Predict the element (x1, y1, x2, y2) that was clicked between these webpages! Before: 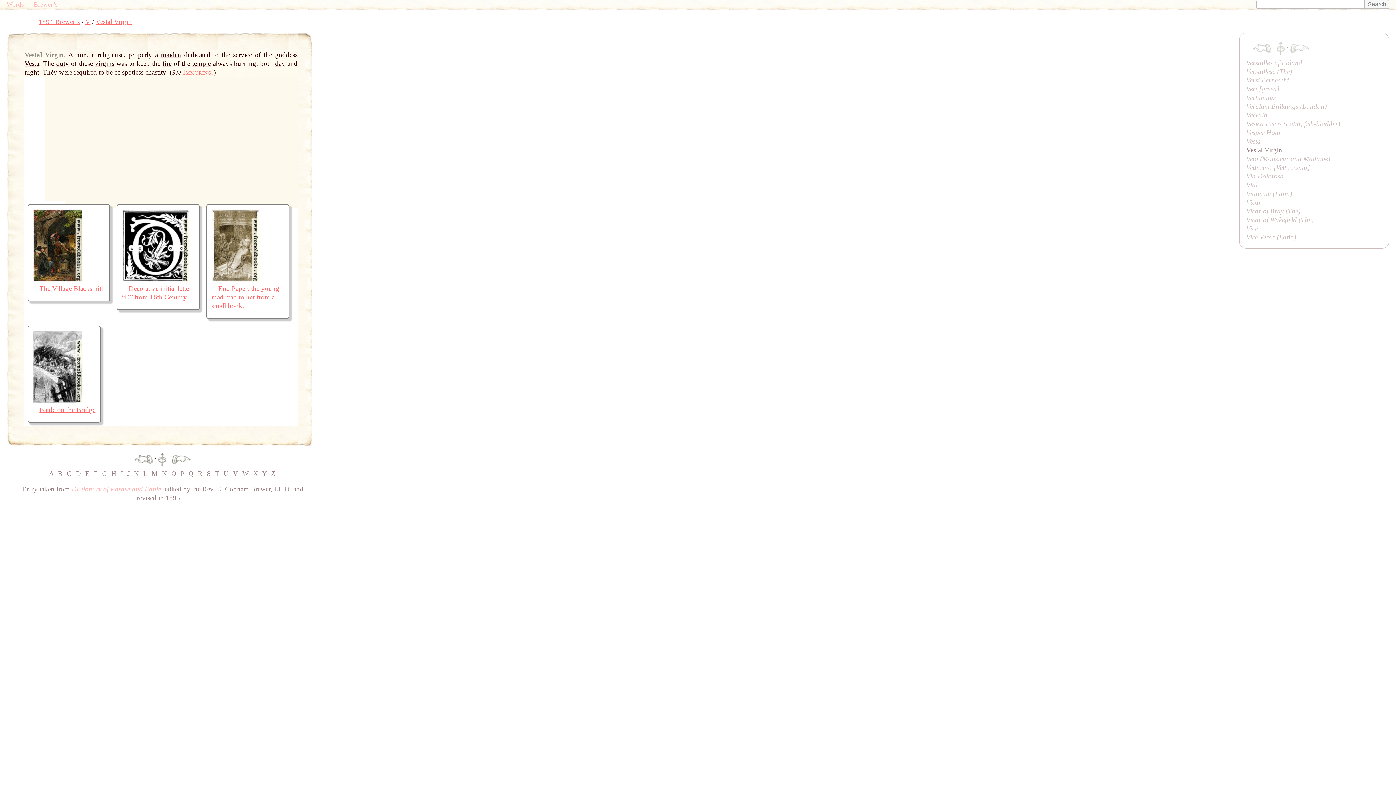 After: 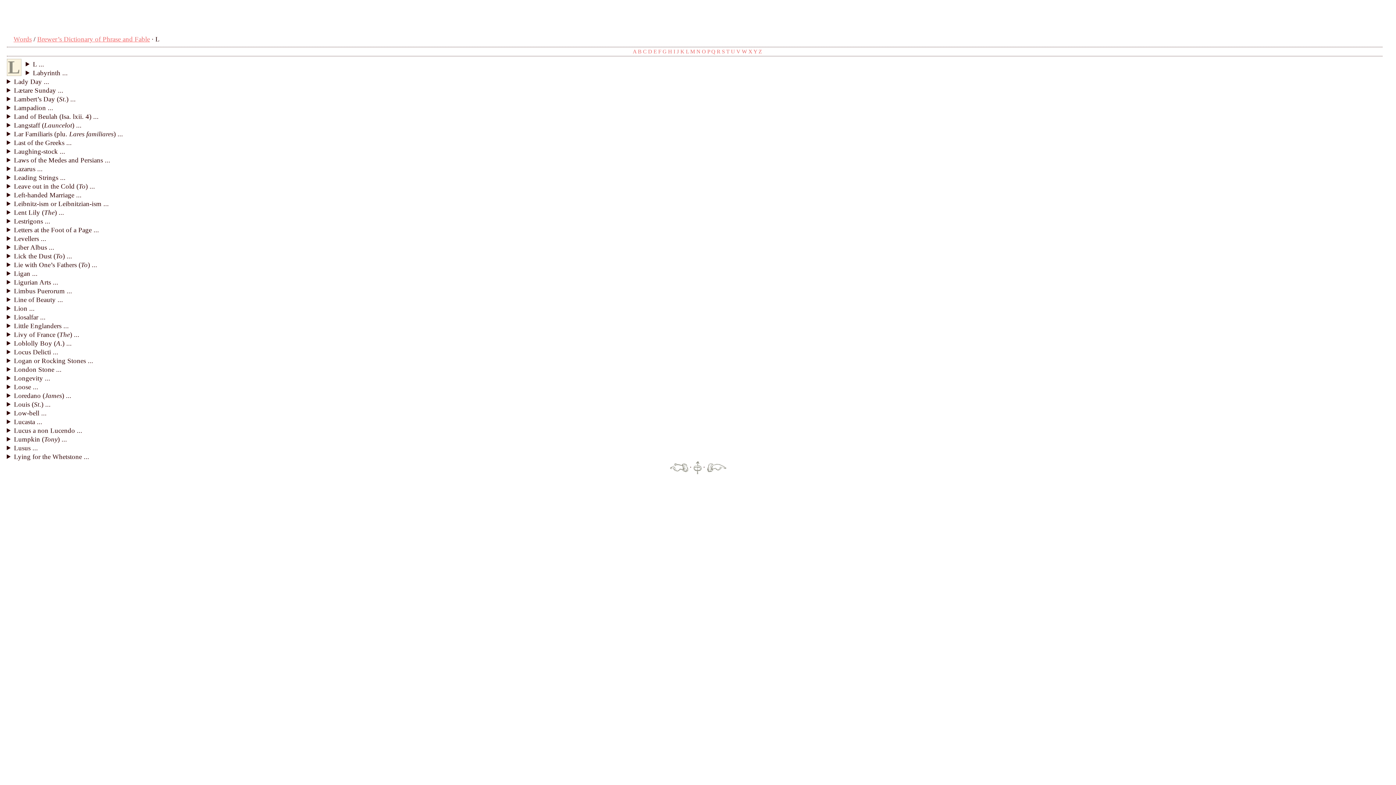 Action: bbox: (143, 469, 148, 477) label: L